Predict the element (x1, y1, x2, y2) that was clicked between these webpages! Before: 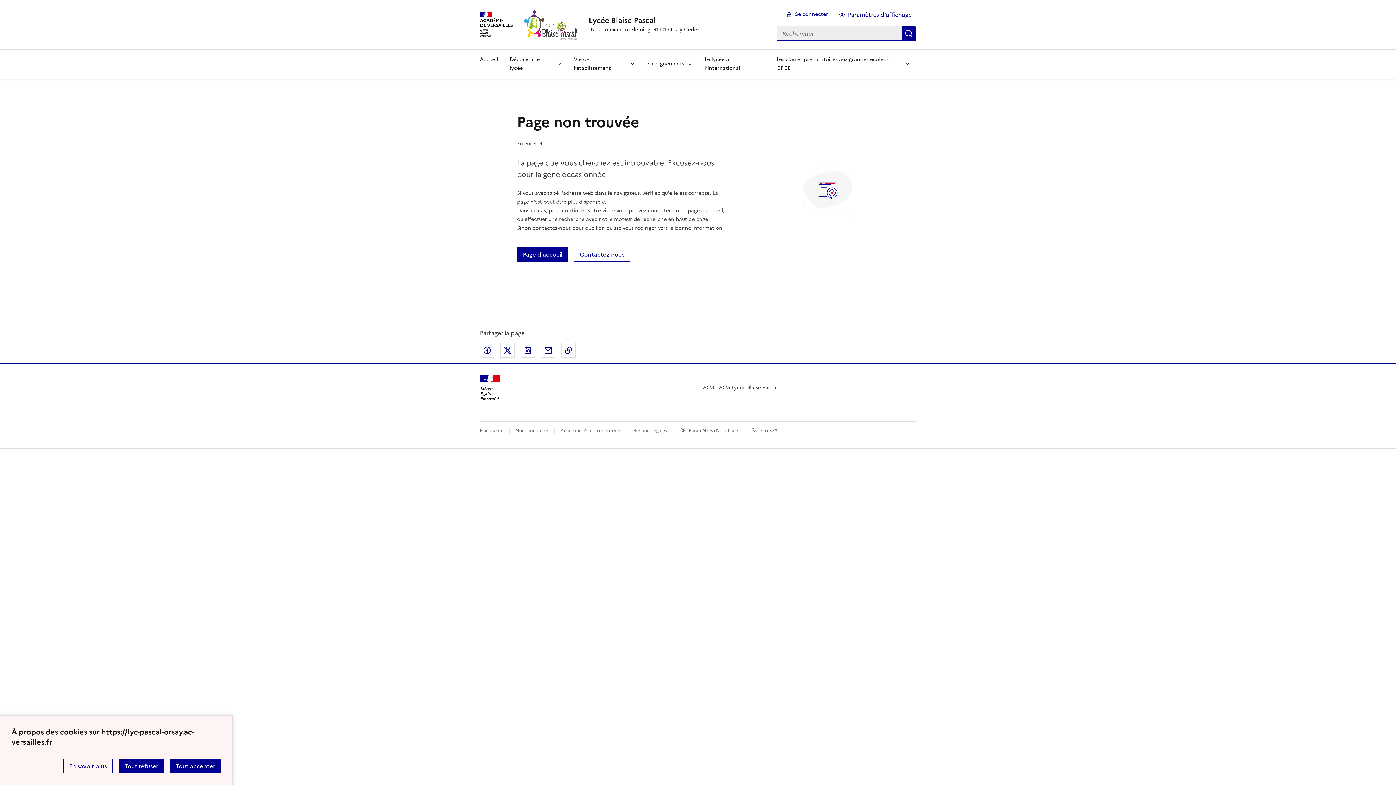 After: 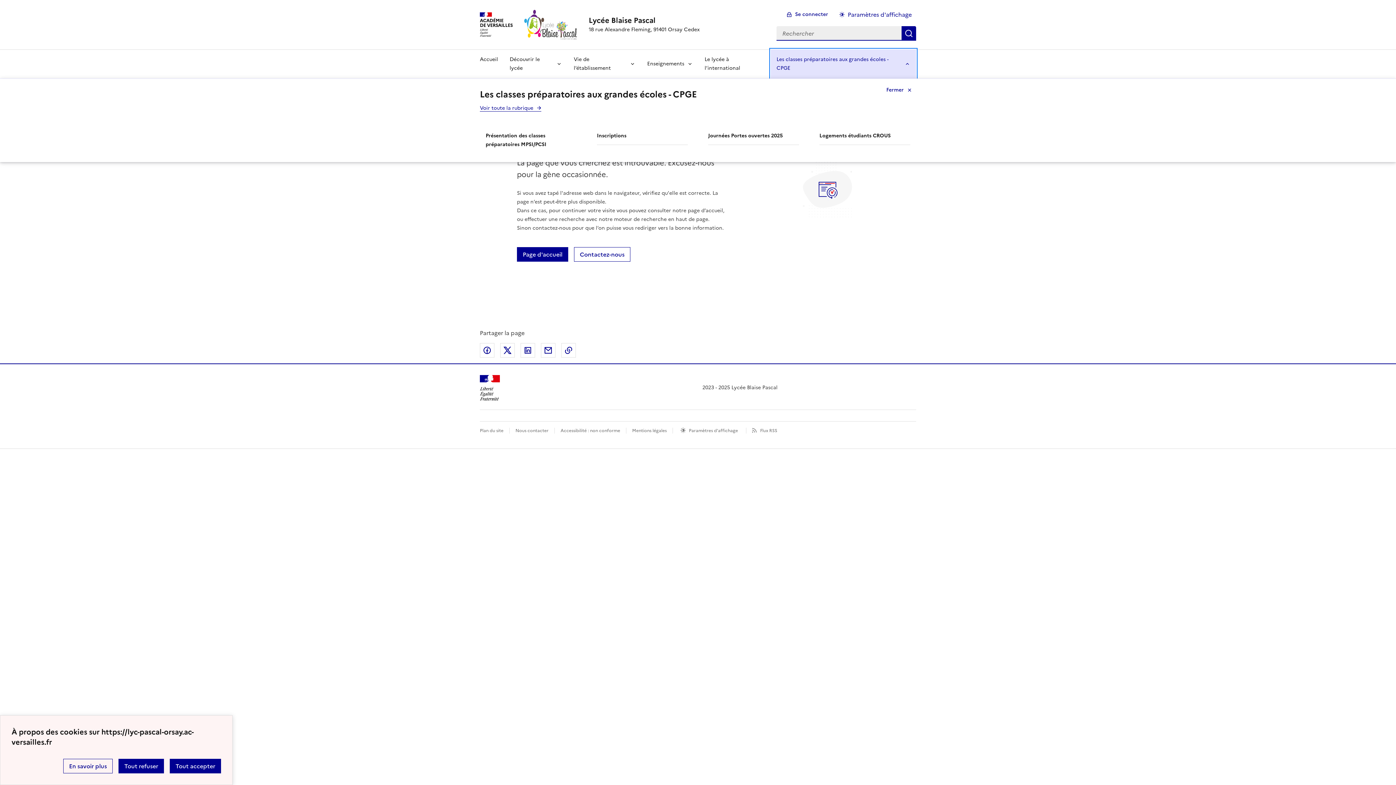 Action: label: Déplier la rubrique Les classes préparatoires aux grandes écoles - CPGE  bbox: (770, 49, 916, 78)